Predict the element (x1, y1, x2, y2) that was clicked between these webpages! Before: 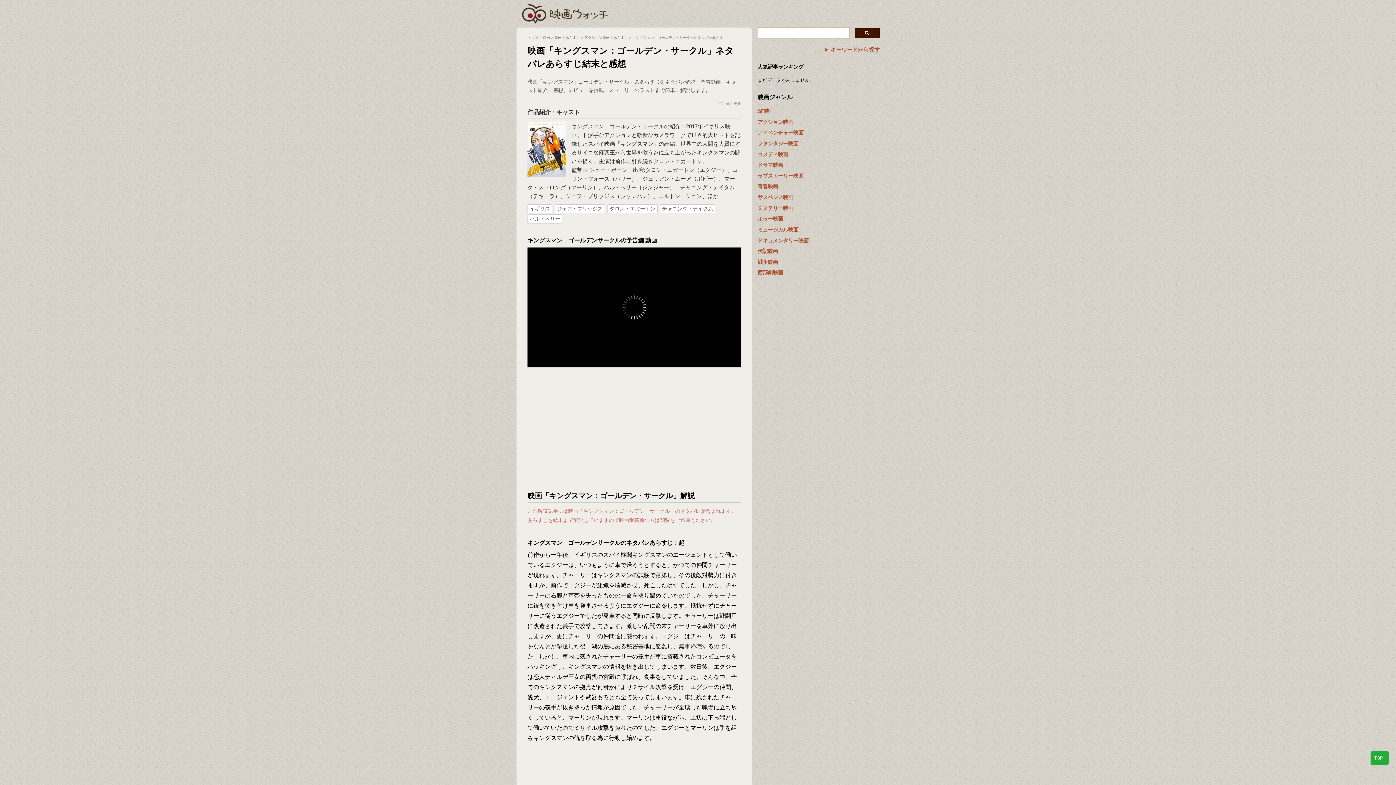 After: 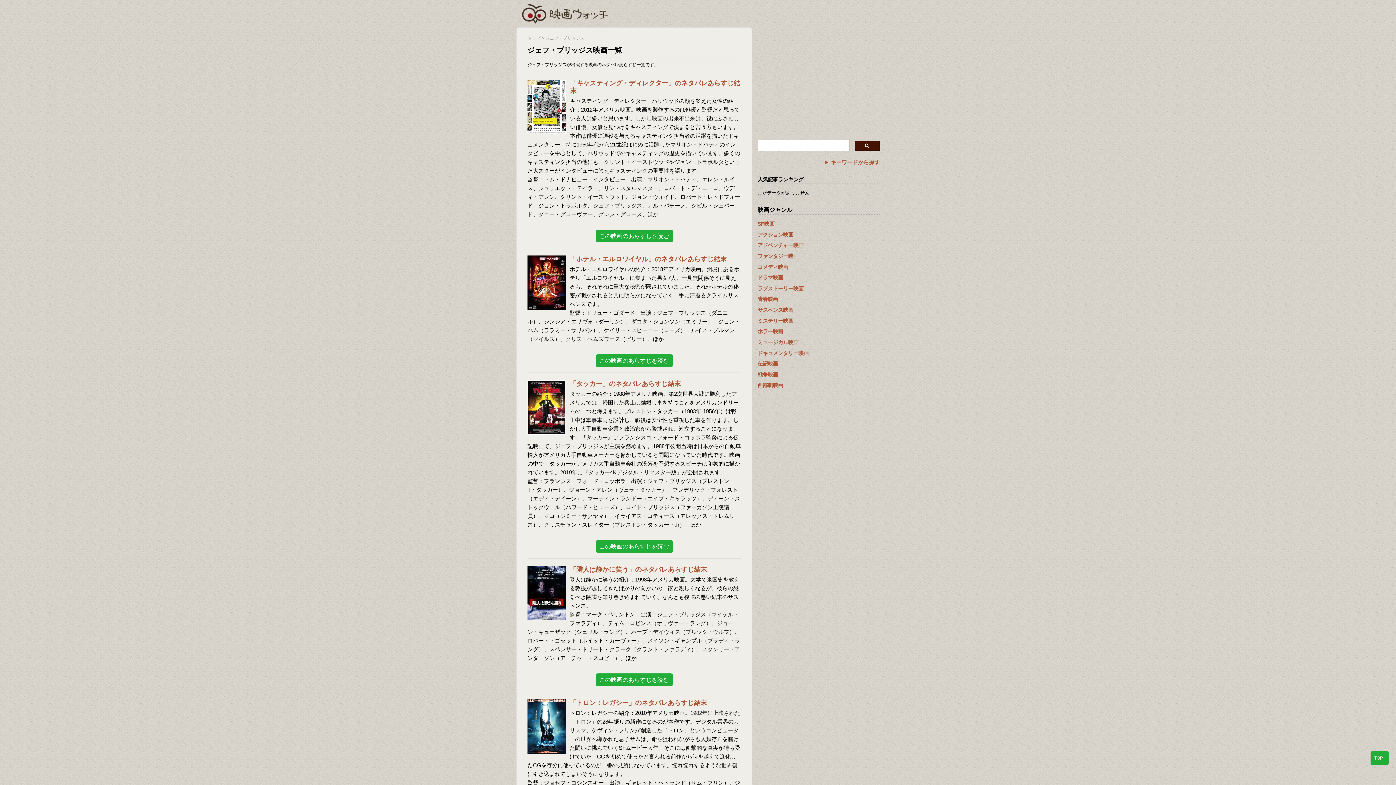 Action: label: ジェフ・ブリッジス bbox: (554, 204, 605, 213)